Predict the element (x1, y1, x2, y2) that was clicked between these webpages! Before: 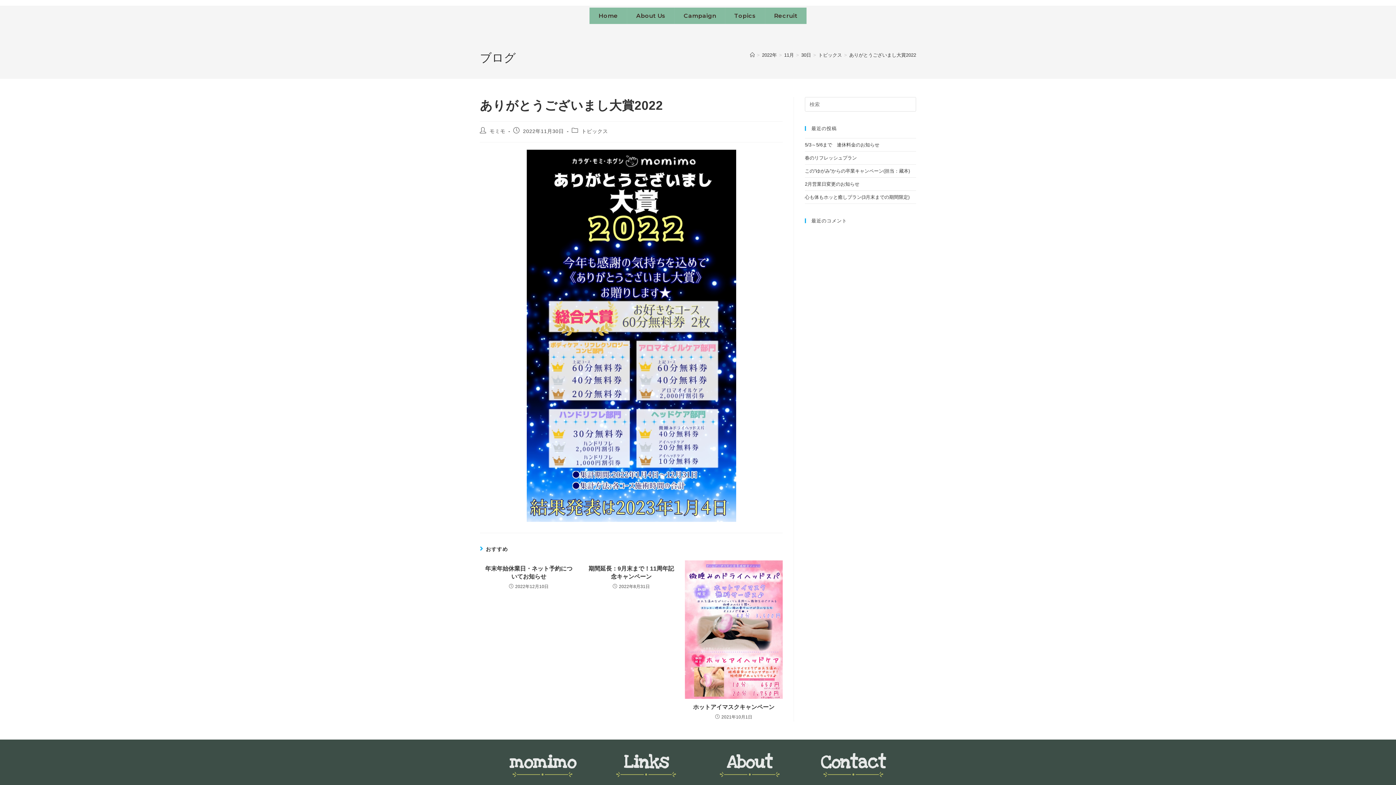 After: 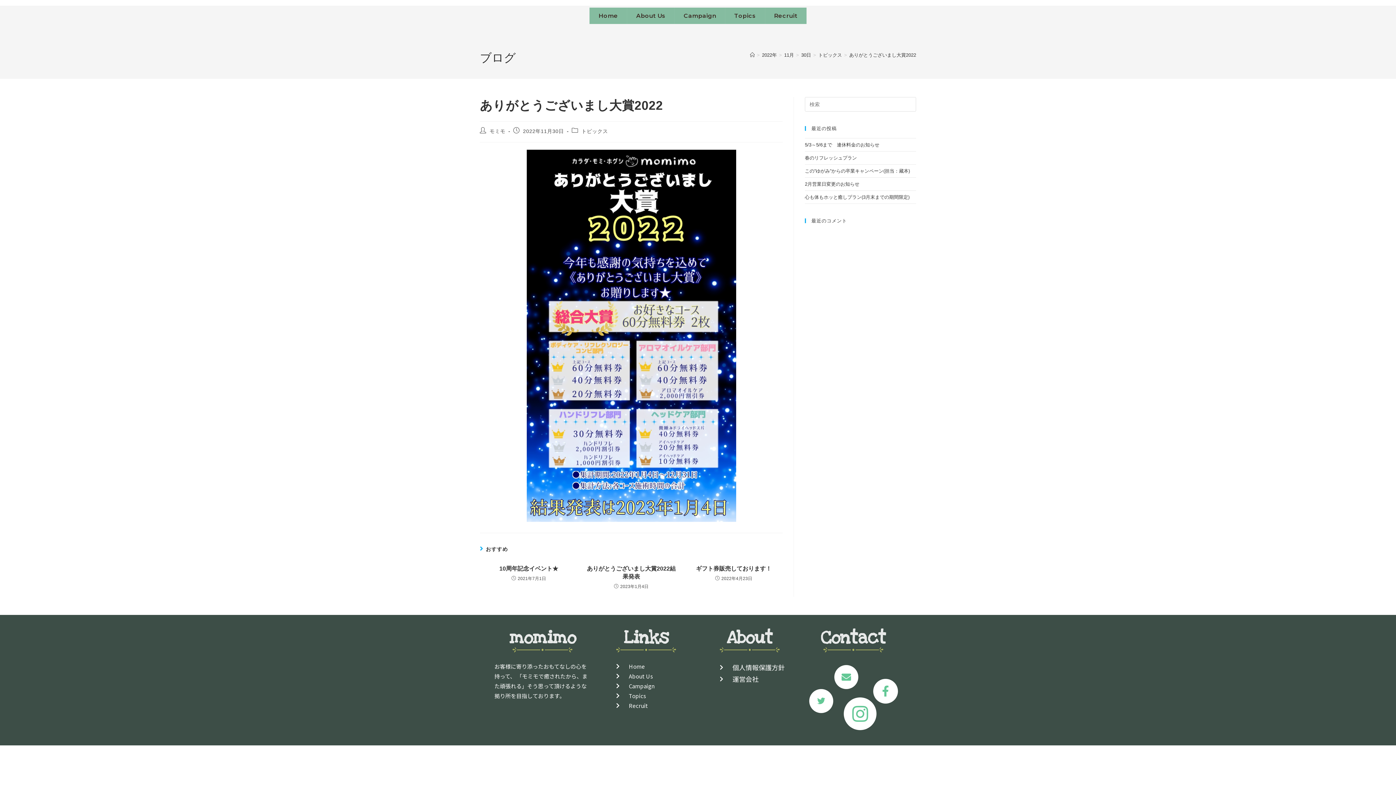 Action: bbox: (849, 52, 916, 57) label: ありがとうございまし大賞2022